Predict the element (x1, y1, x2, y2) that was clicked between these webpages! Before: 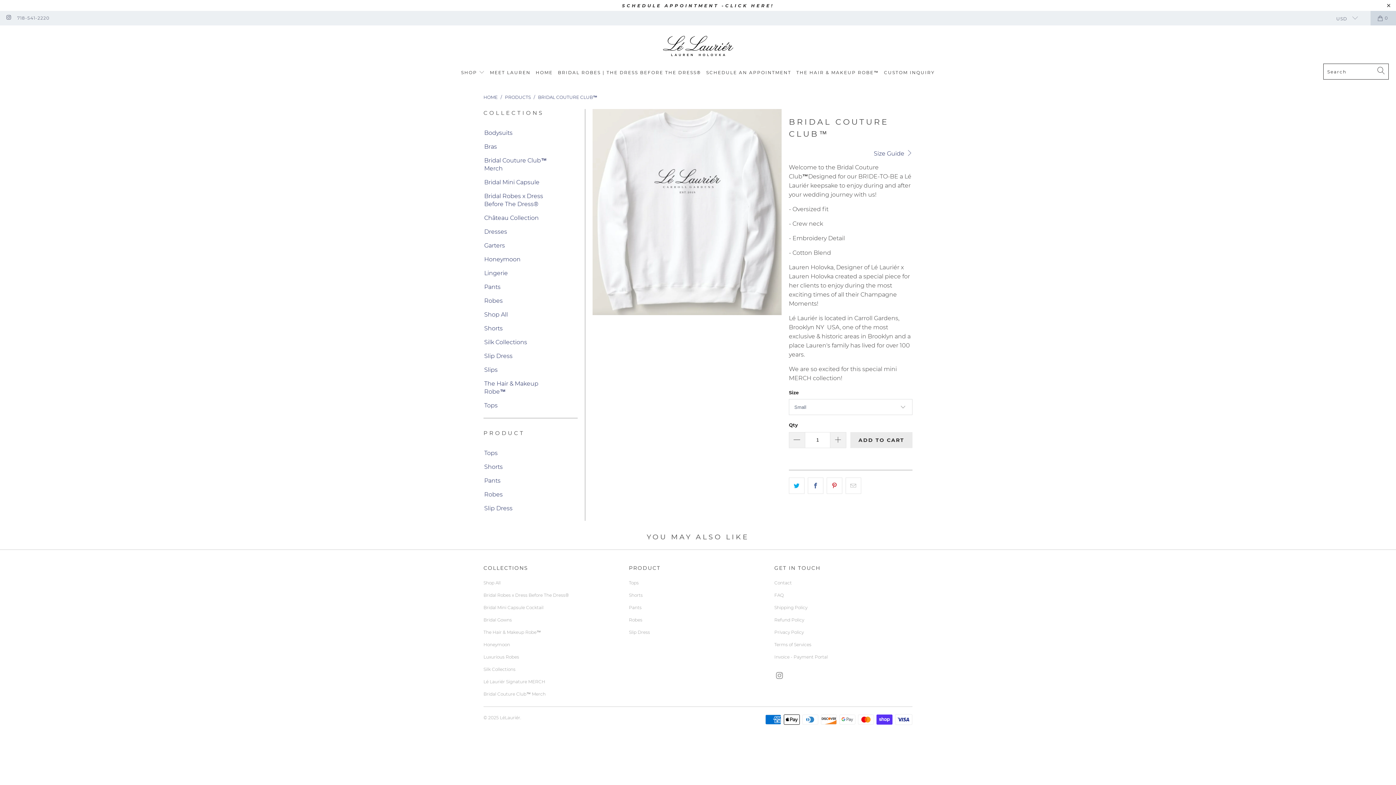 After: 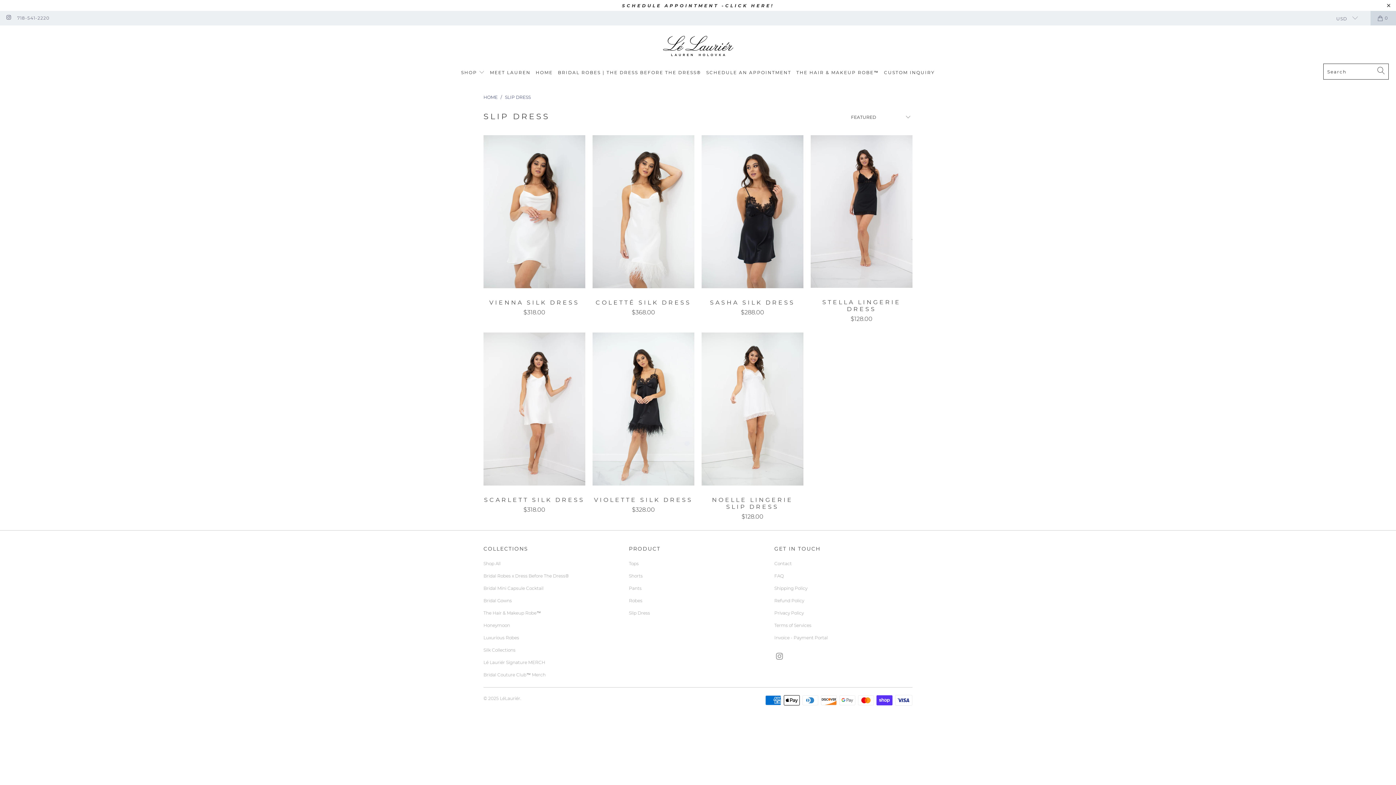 Action: bbox: (483, 504, 512, 512) label: Slip Dress